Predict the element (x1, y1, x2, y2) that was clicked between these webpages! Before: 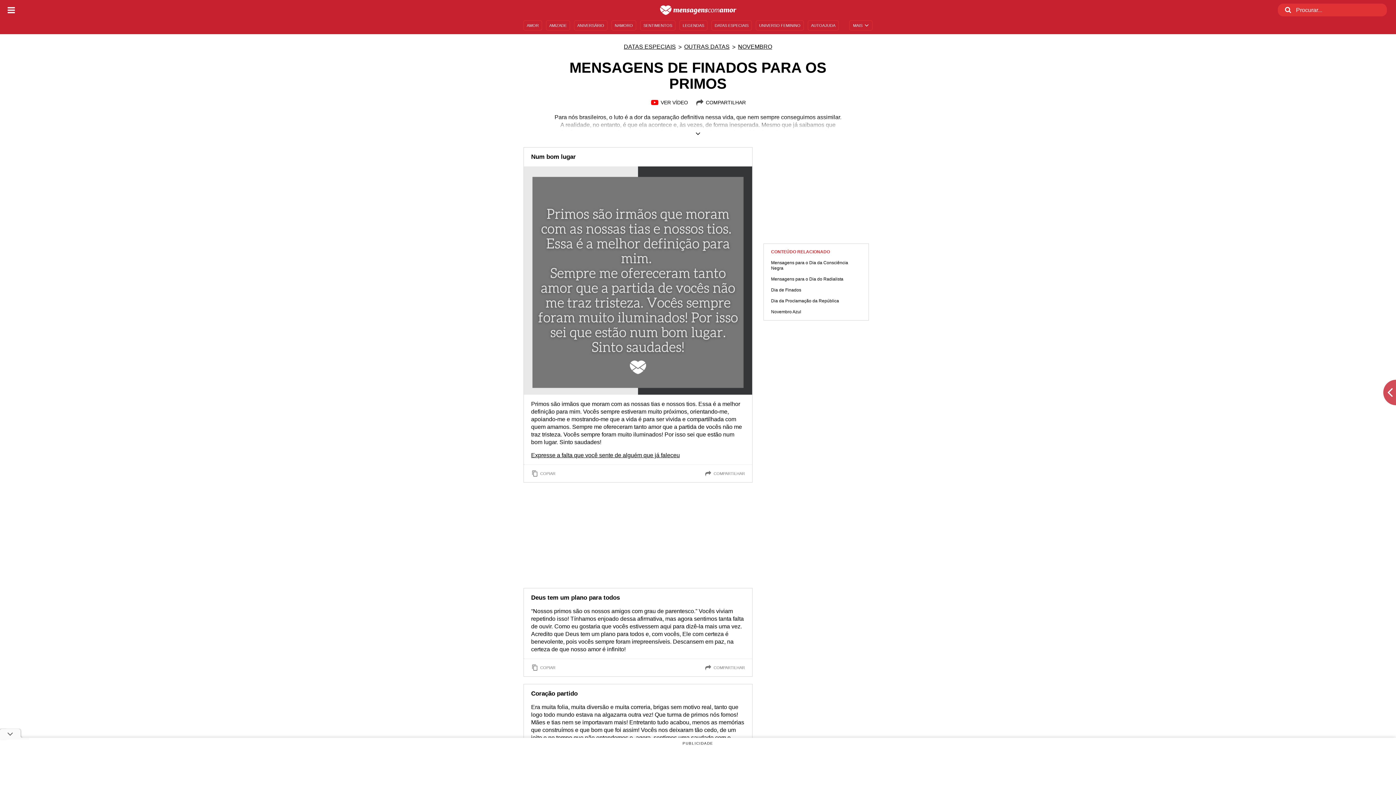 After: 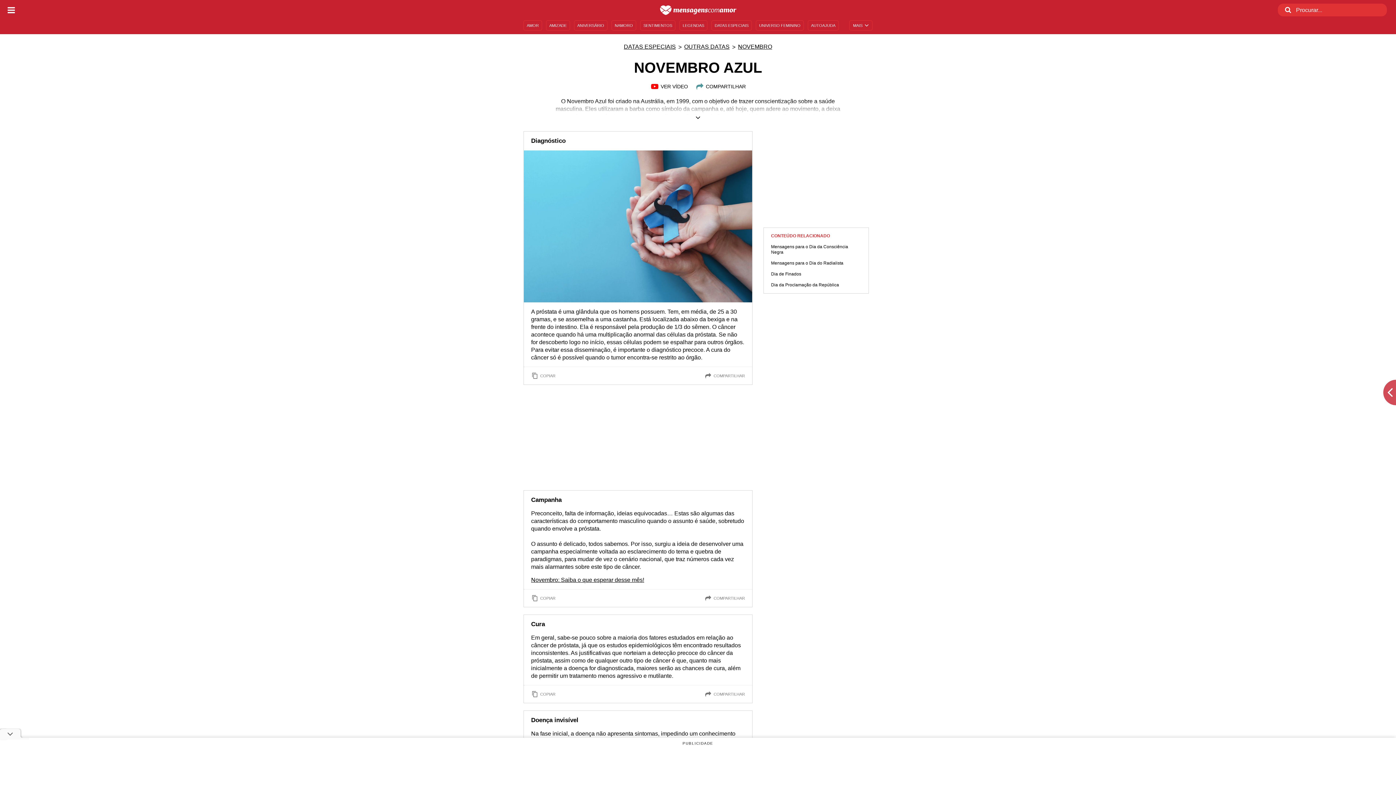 Action: bbox: (771, 309, 861, 314) label: Novembro Azul